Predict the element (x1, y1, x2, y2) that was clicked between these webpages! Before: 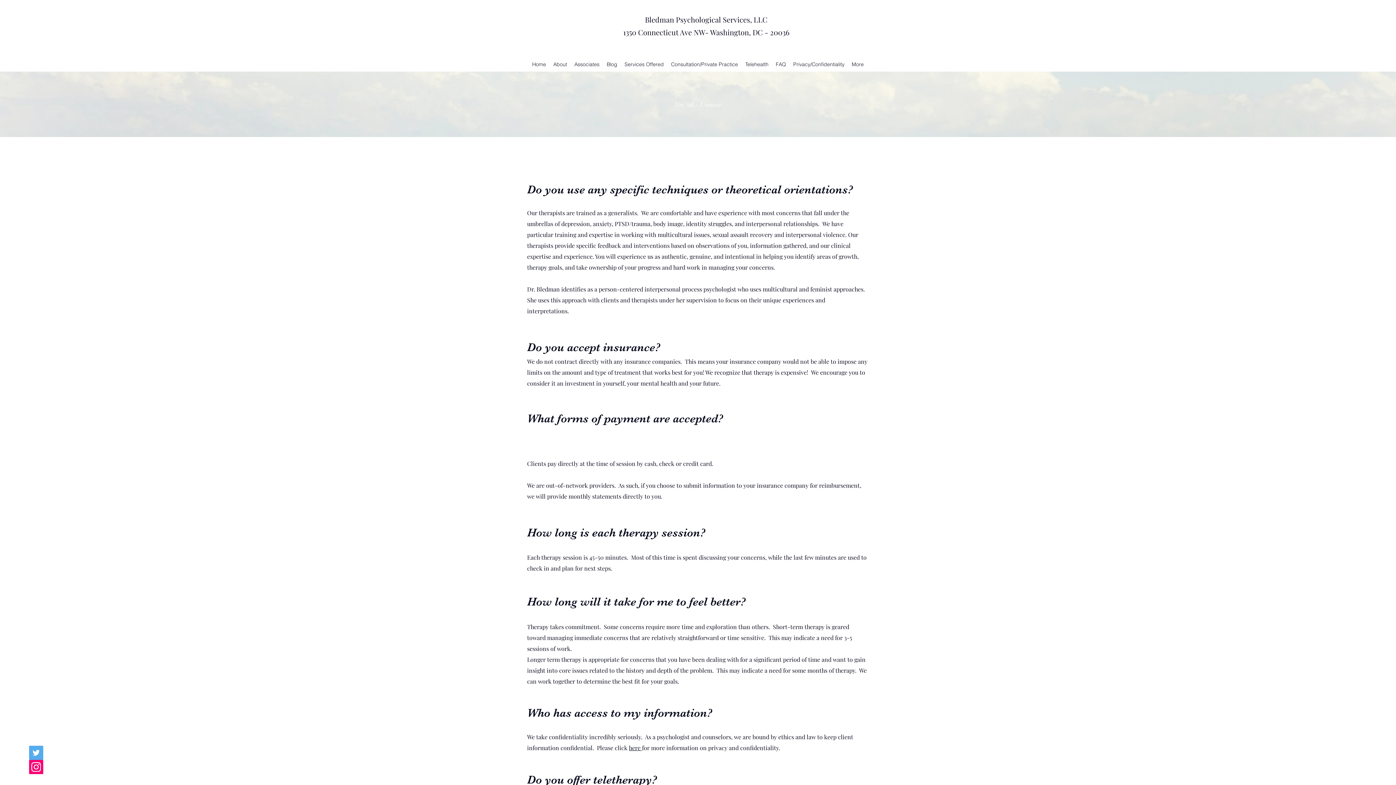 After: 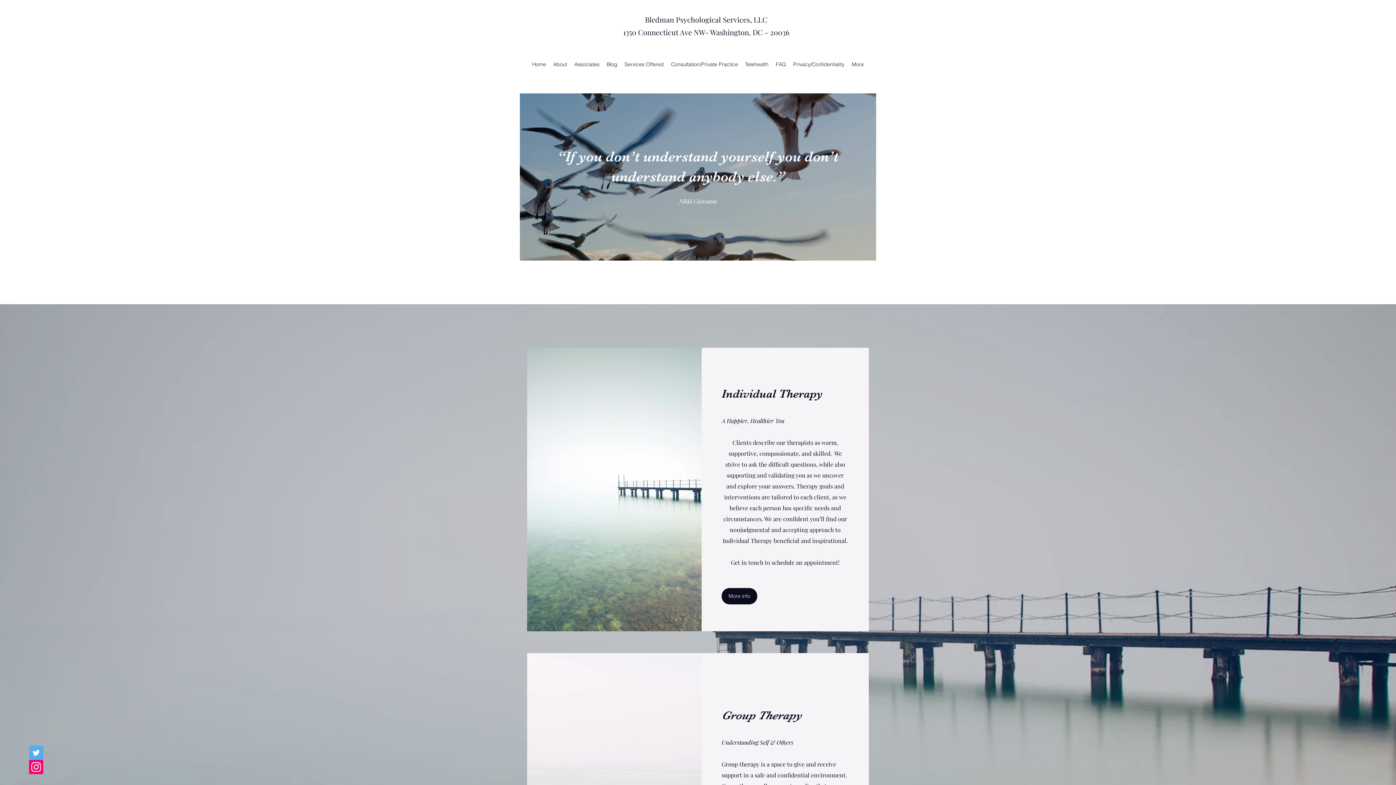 Action: label: Home bbox: (528, 58, 549, 69)